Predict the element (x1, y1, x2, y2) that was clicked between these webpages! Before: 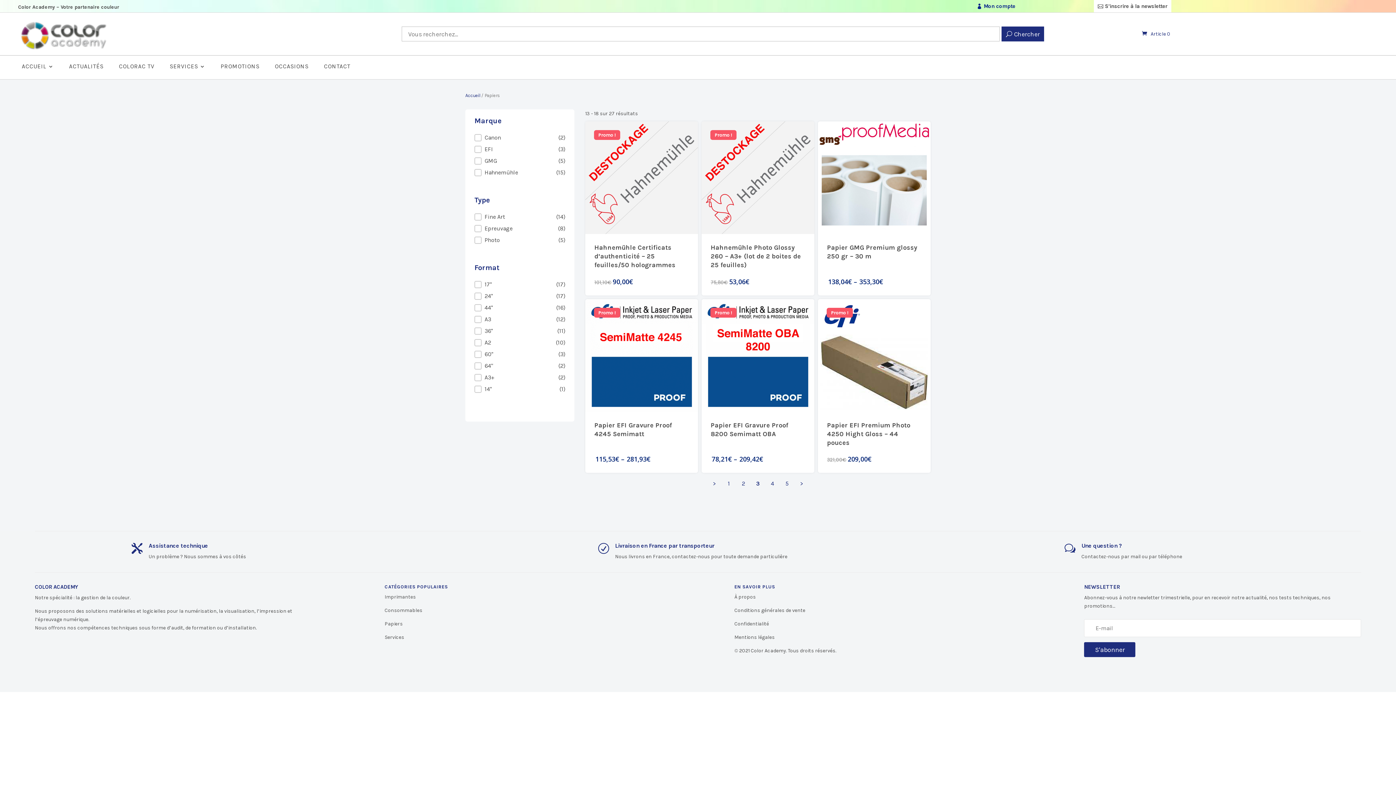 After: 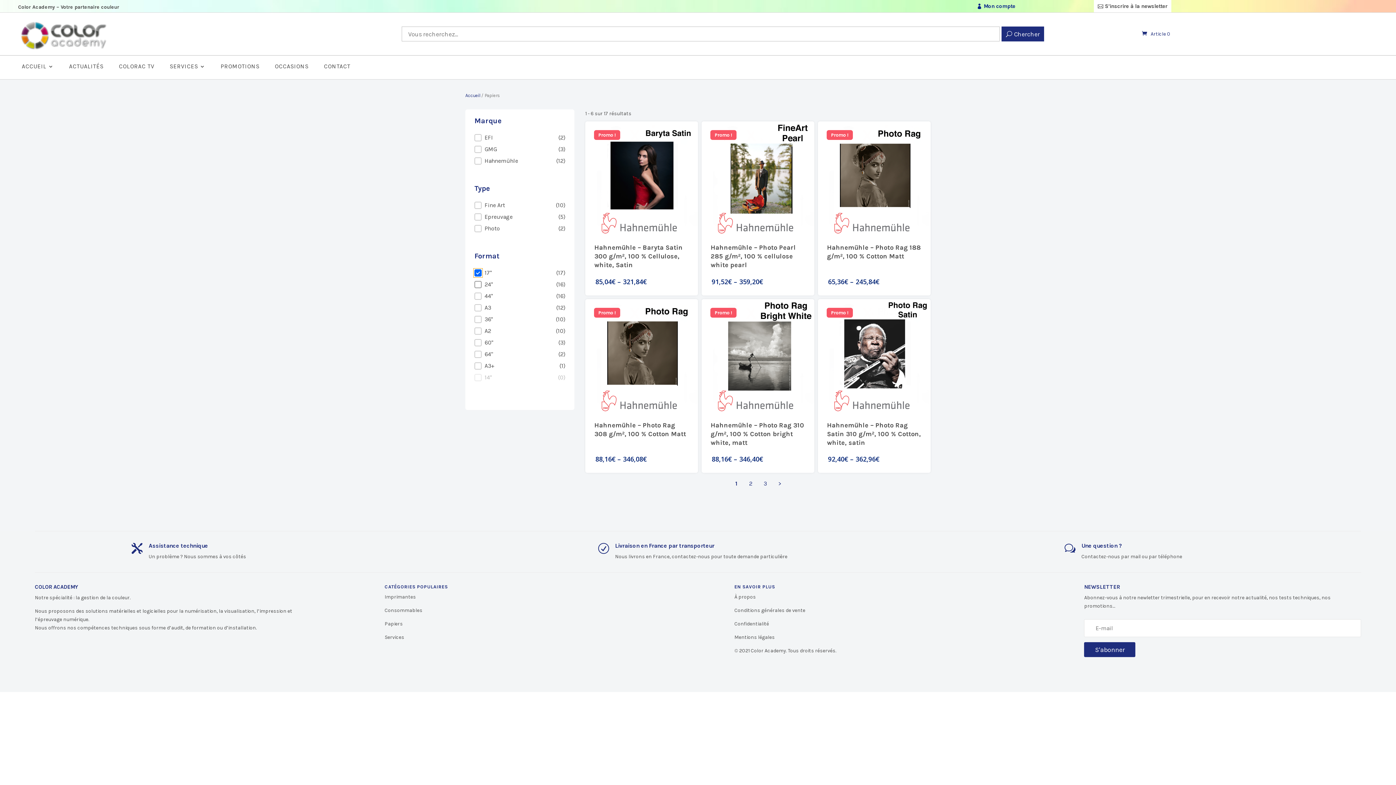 Action: bbox: (474, 281, 565, 288) label: 17" 
(17)